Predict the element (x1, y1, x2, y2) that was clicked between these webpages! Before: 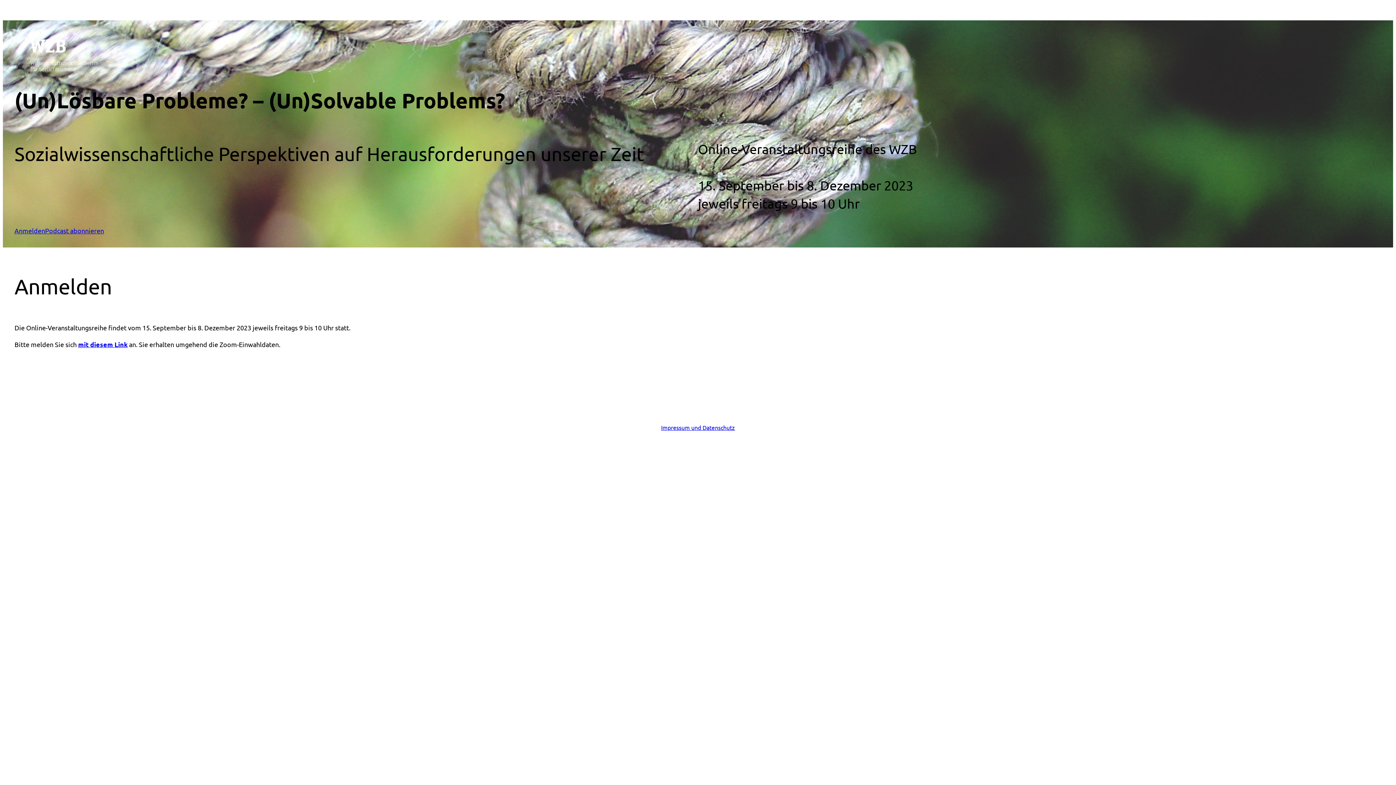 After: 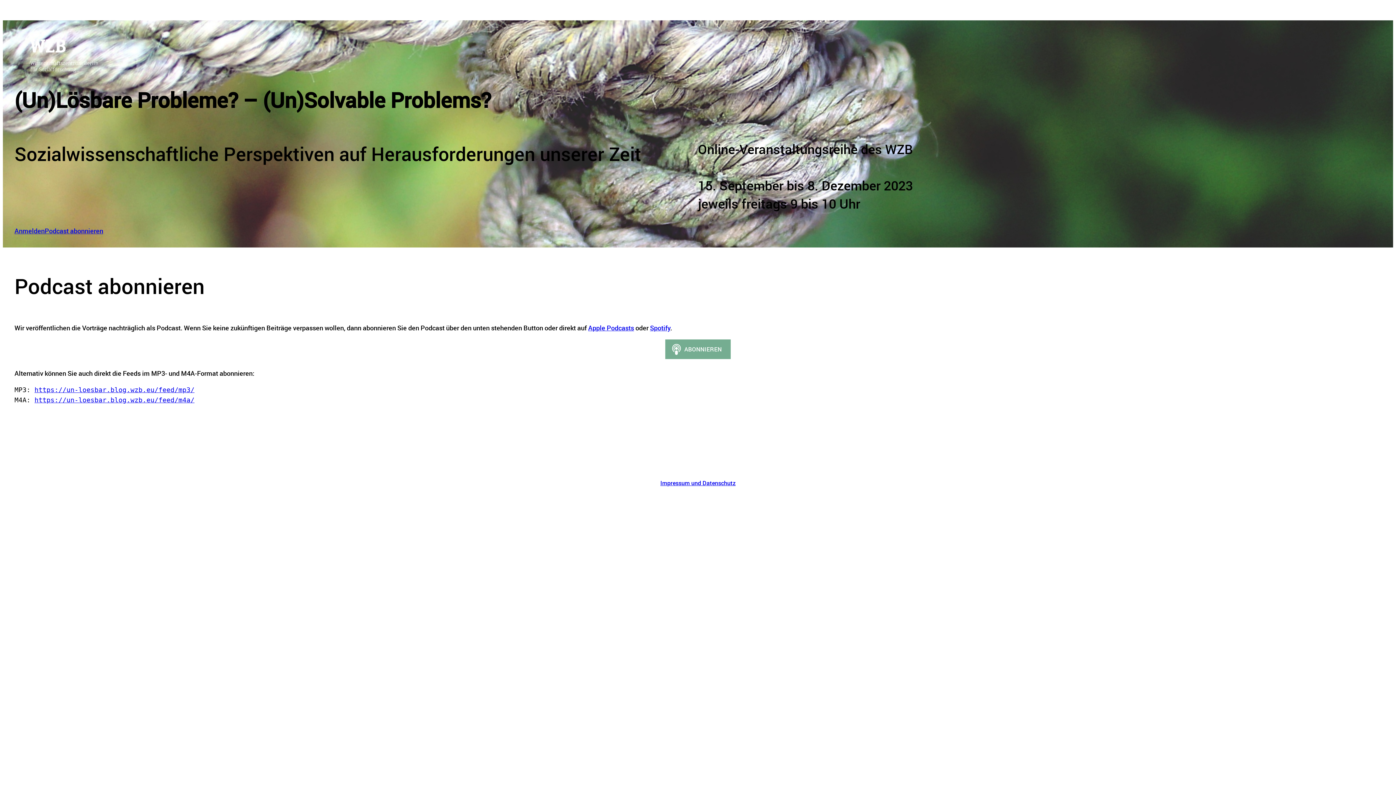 Action: label: Podcast abonnieren bbox: (45, 225, 104, 236)